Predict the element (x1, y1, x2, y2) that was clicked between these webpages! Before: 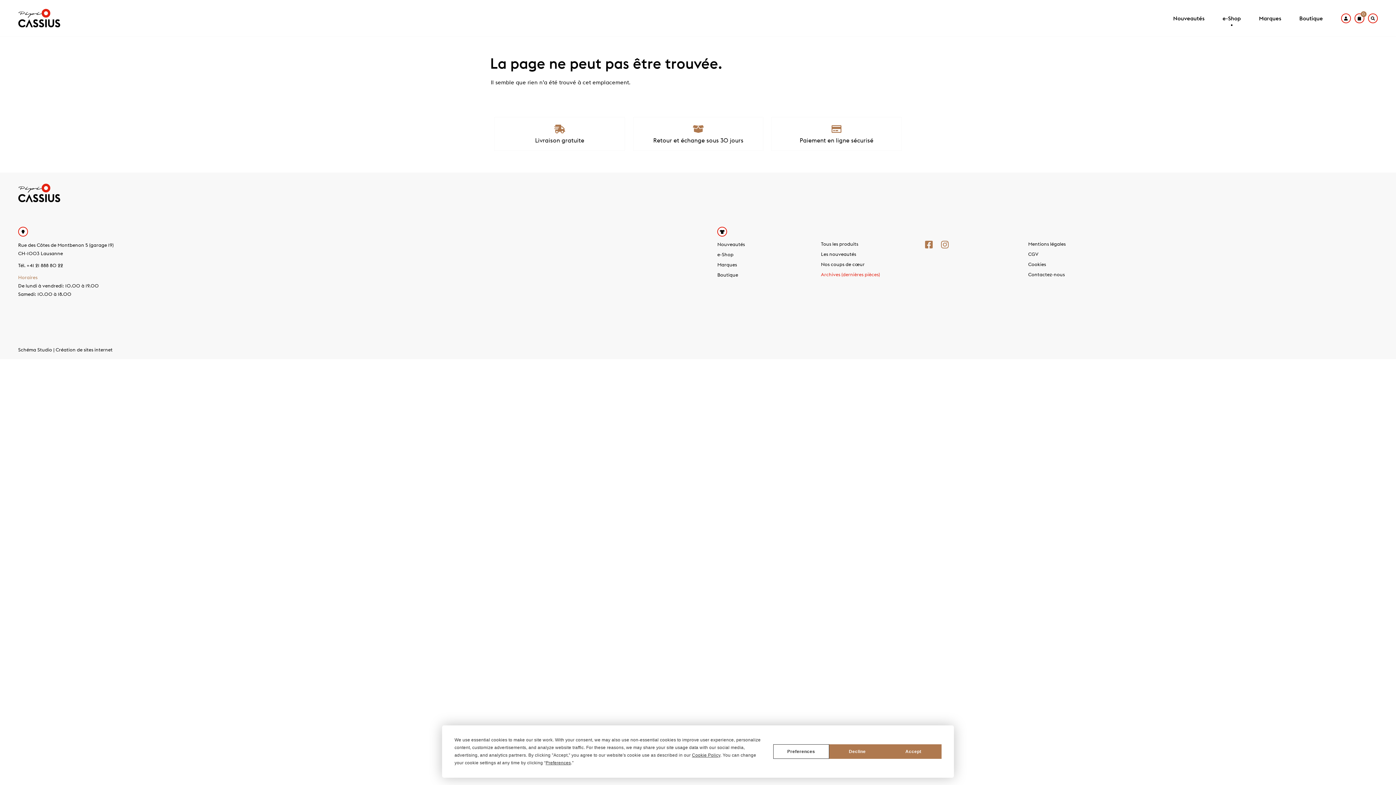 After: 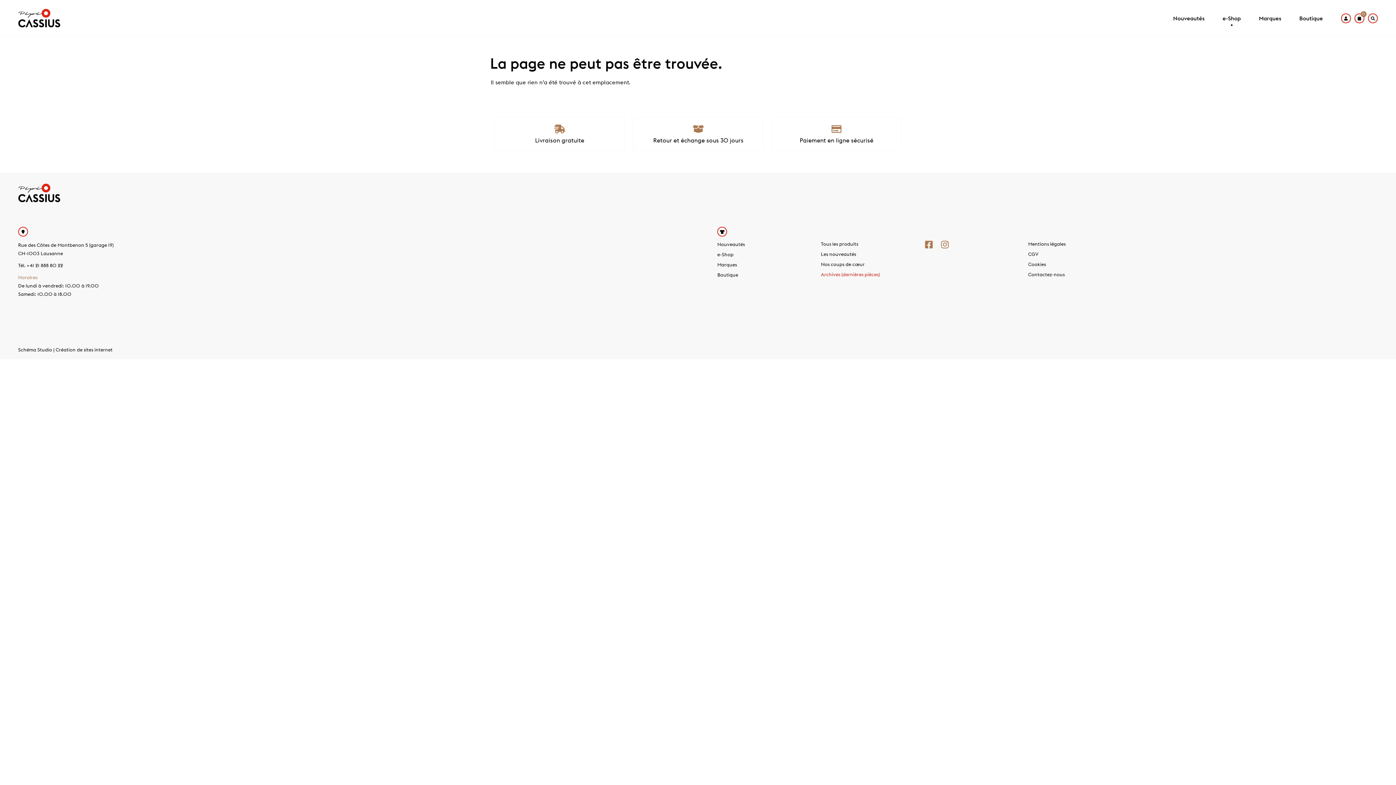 Action: label: Accept bbox: (885, 744, 941, 759)